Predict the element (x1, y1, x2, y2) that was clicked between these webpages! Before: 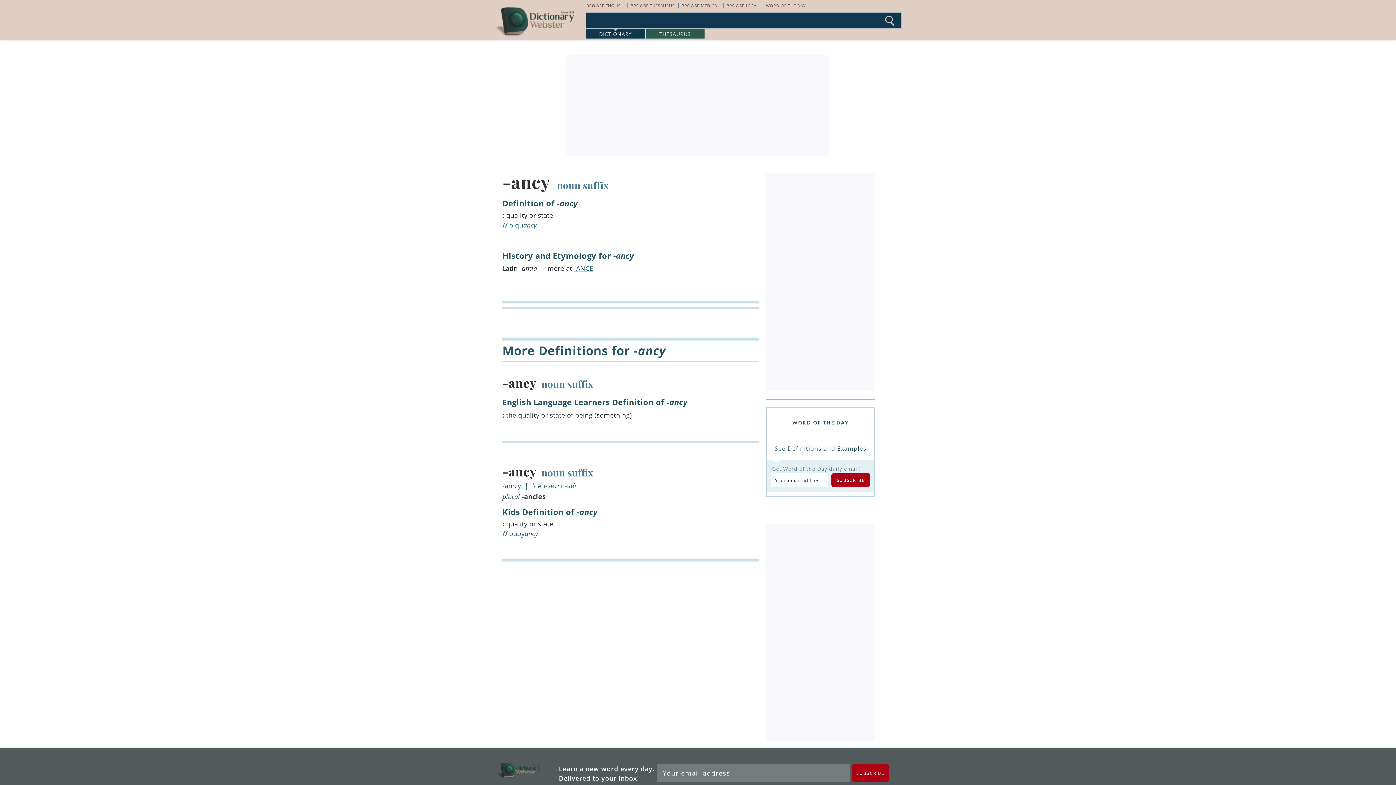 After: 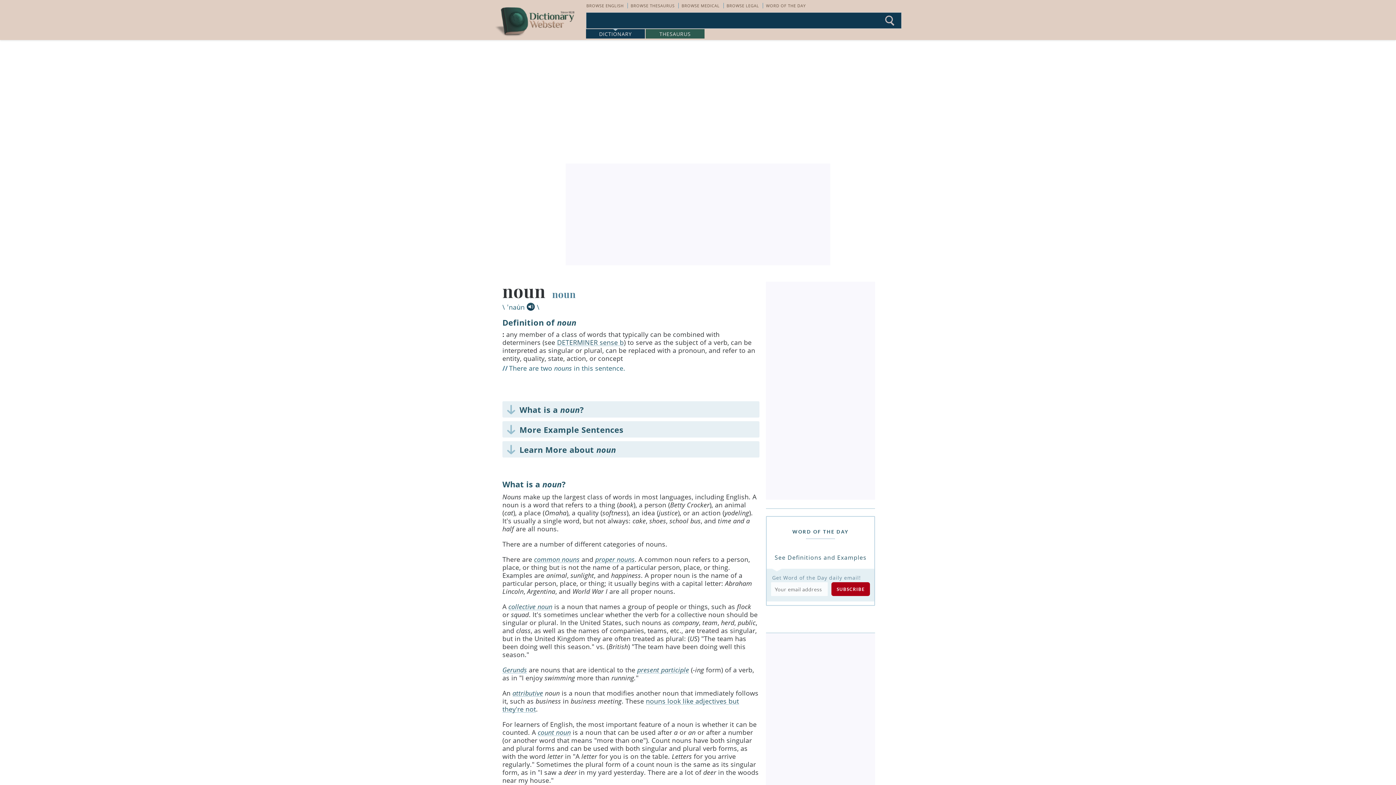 Action: bbox: (557, 178, 608, 191) label: noun suffix